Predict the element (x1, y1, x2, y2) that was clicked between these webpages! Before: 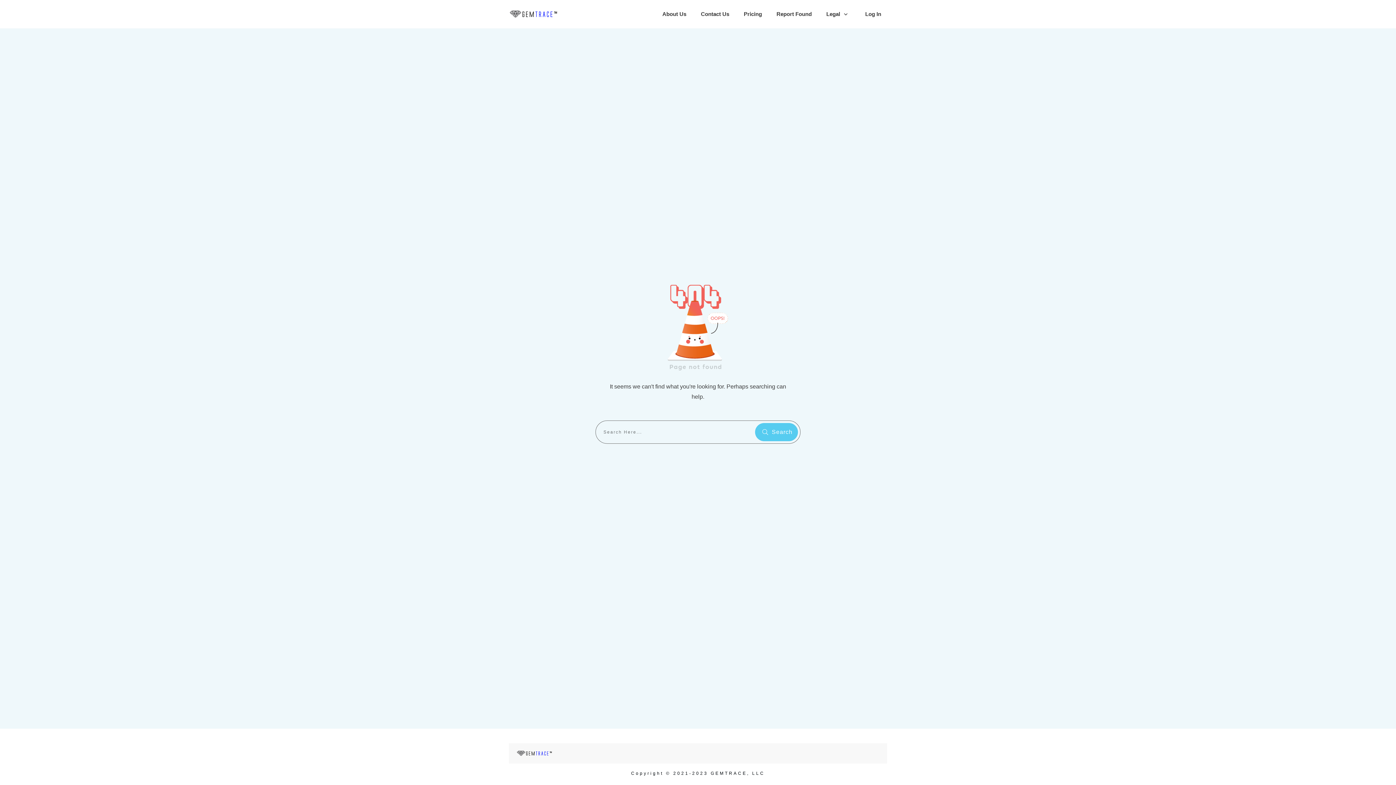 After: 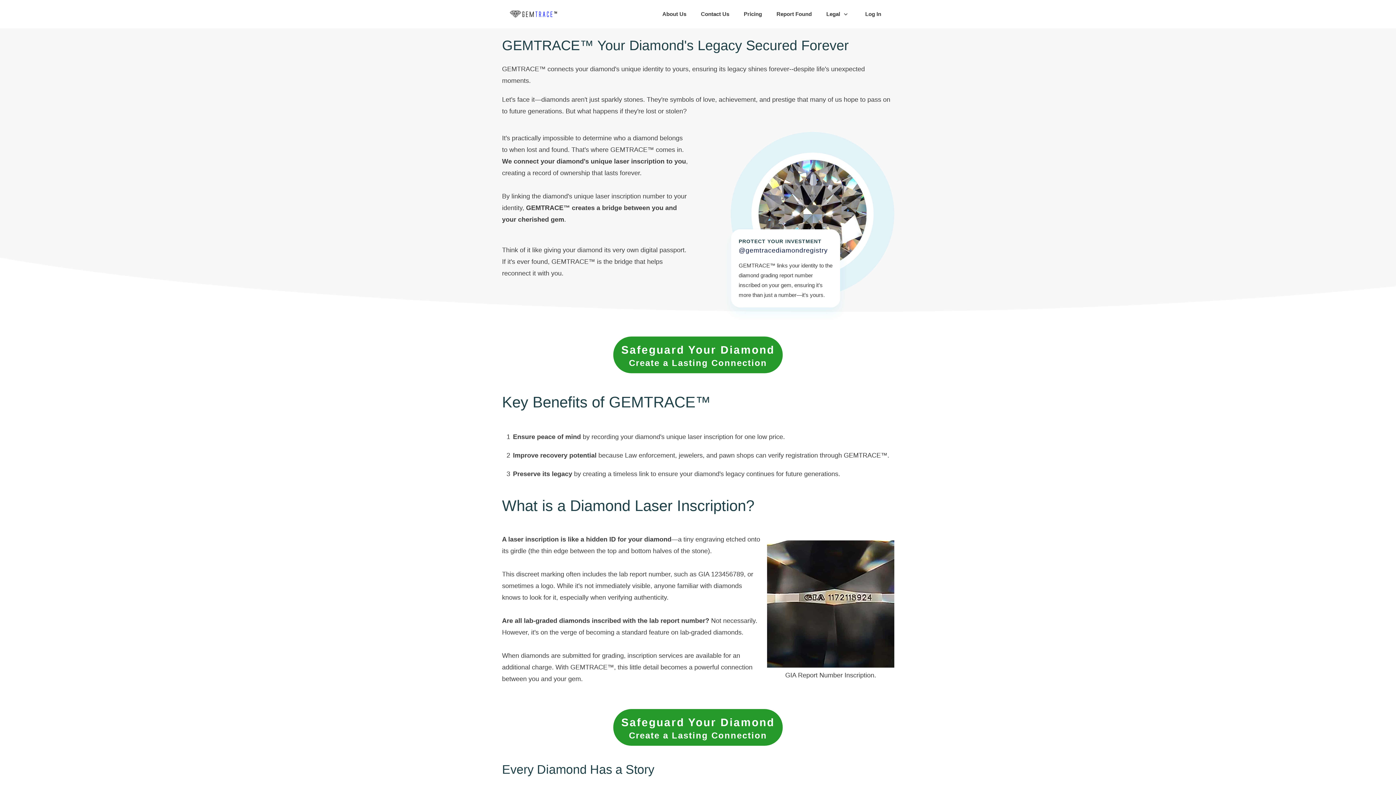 Action: bbox: (516, 750, 552, 756)